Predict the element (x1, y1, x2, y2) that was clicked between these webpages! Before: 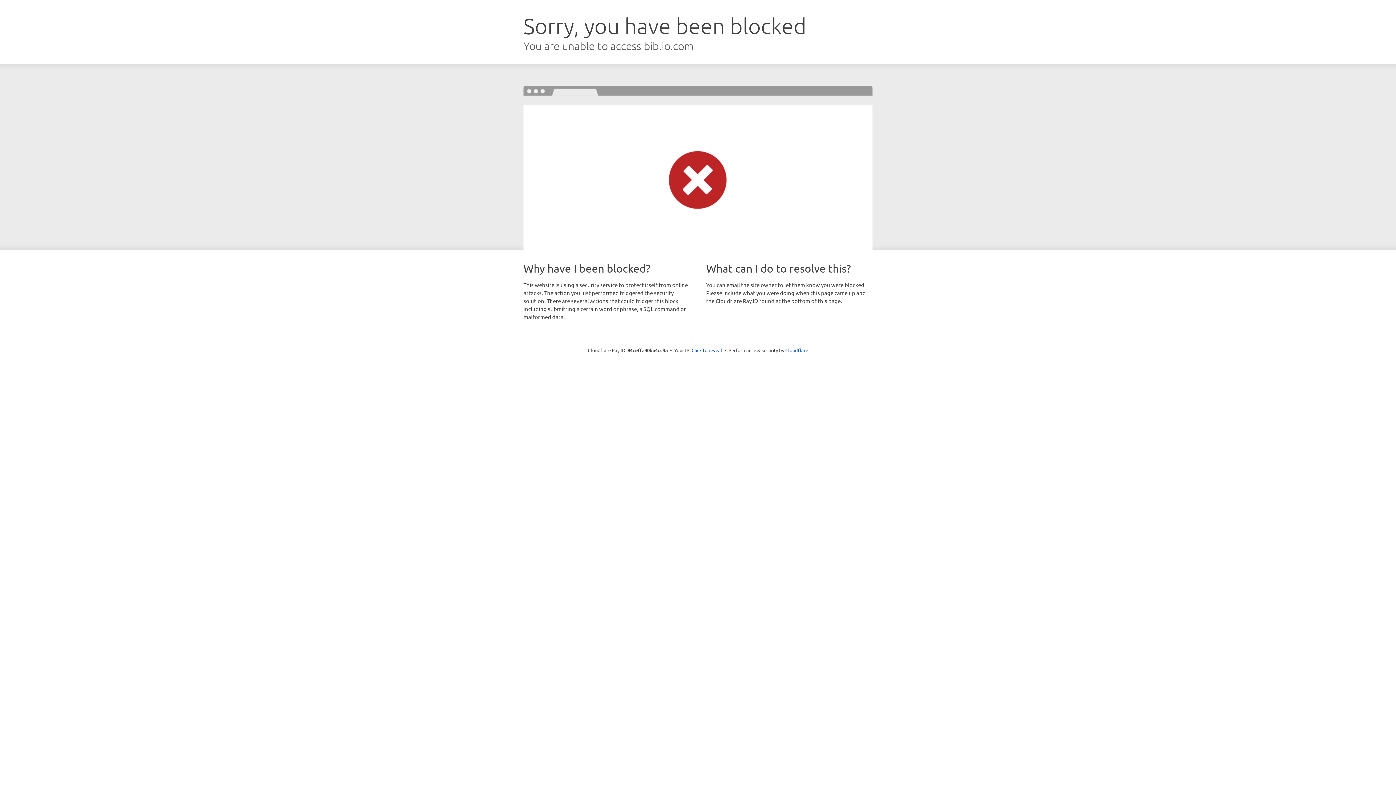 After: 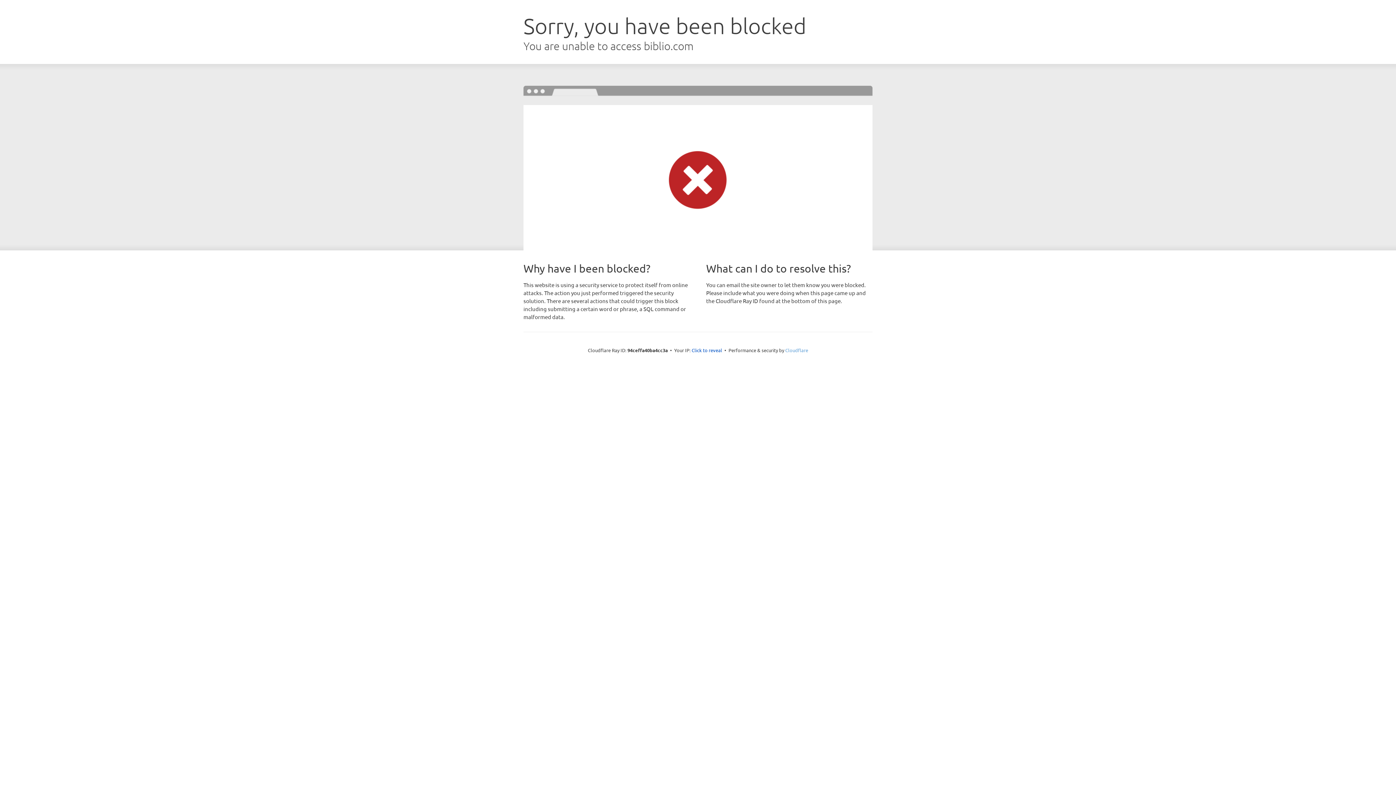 Action: bbox: (785, 347, 808, 353) label: Cloudflare